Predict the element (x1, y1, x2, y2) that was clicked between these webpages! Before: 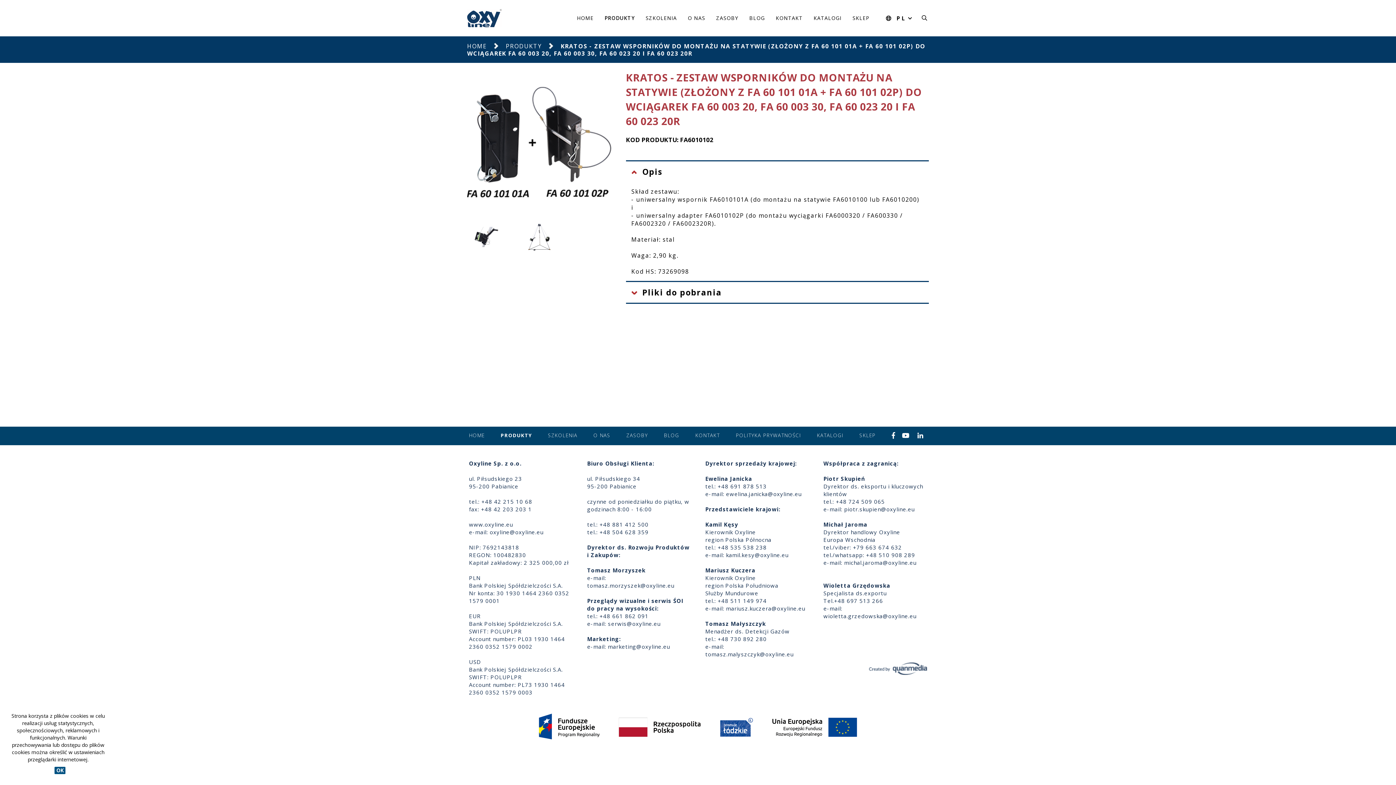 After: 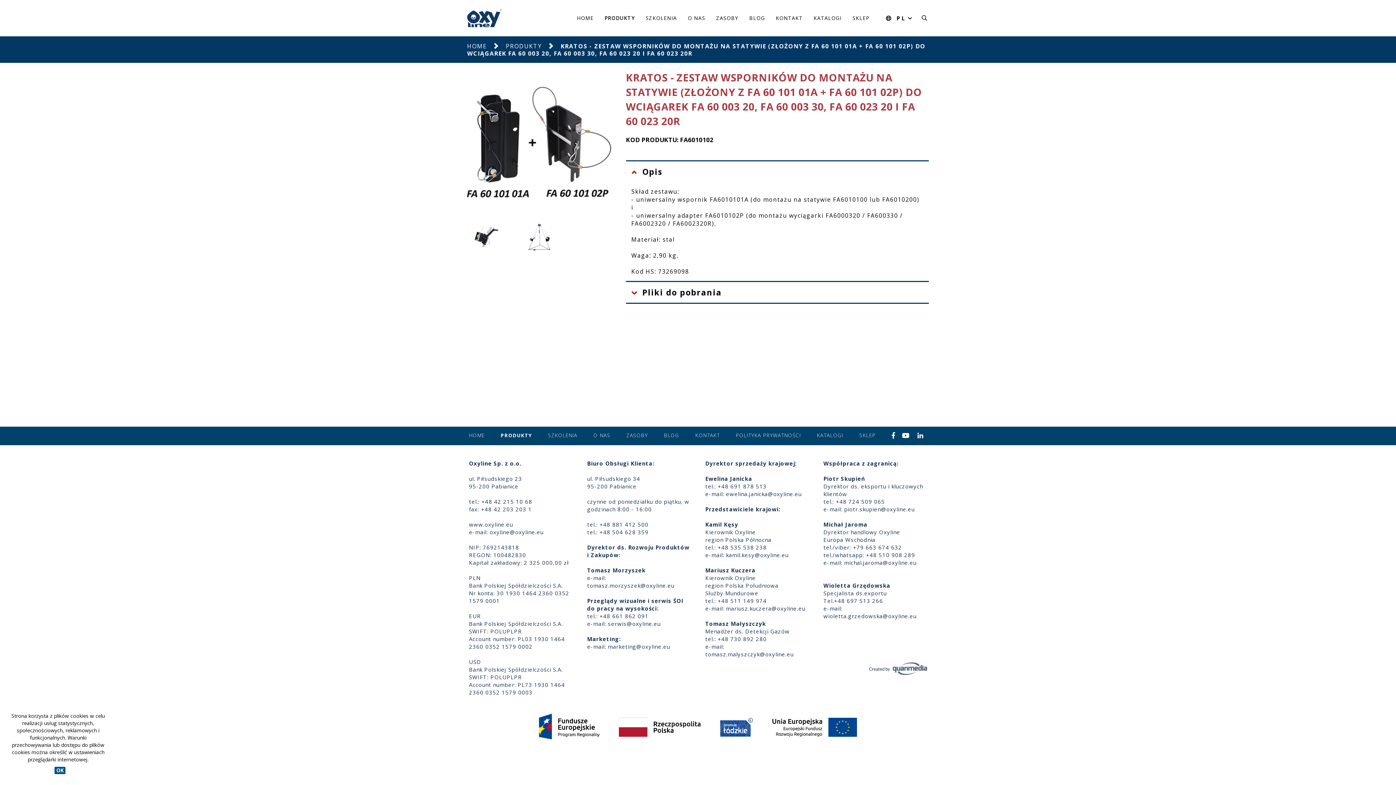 Action: bbox: (726, 490, 801, 497) label: ewelina.janicka@oxyline.eu